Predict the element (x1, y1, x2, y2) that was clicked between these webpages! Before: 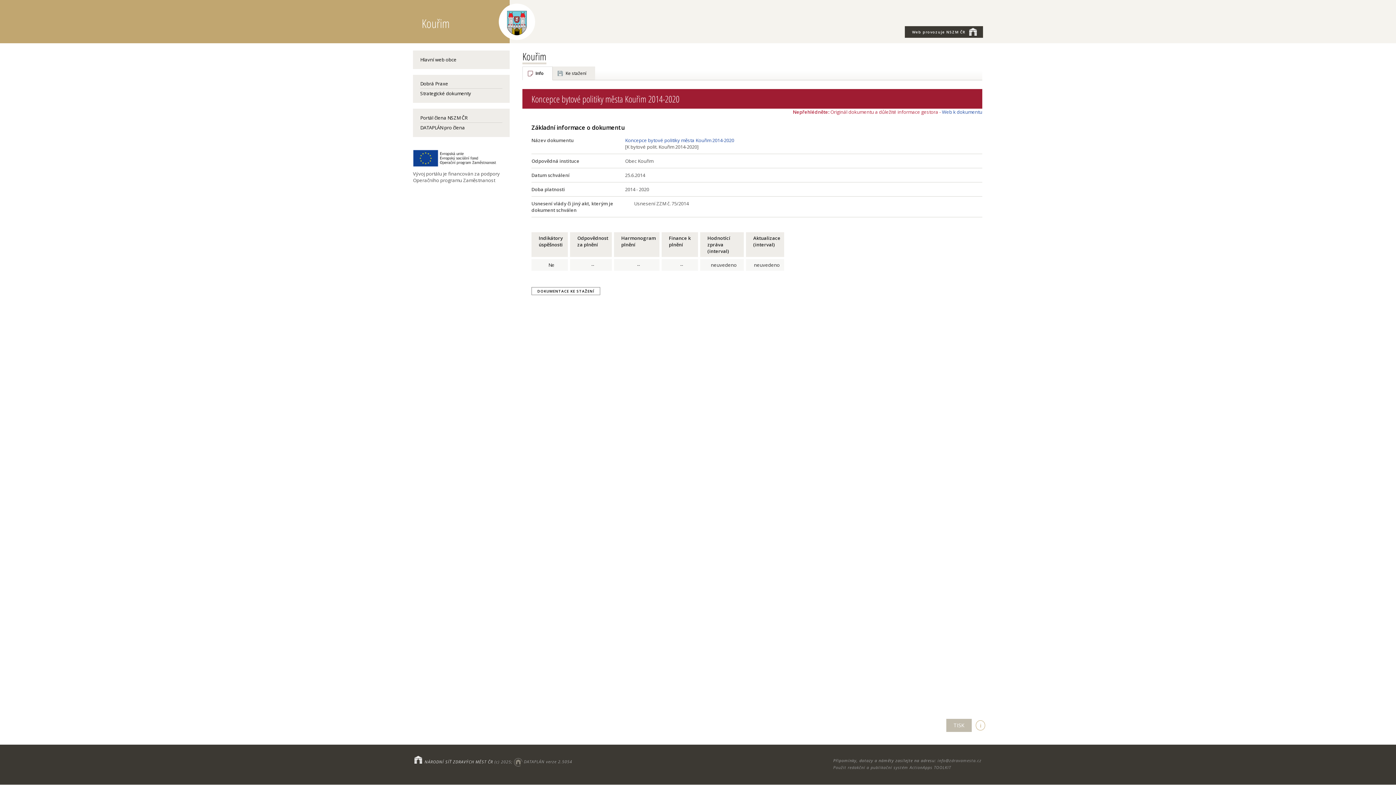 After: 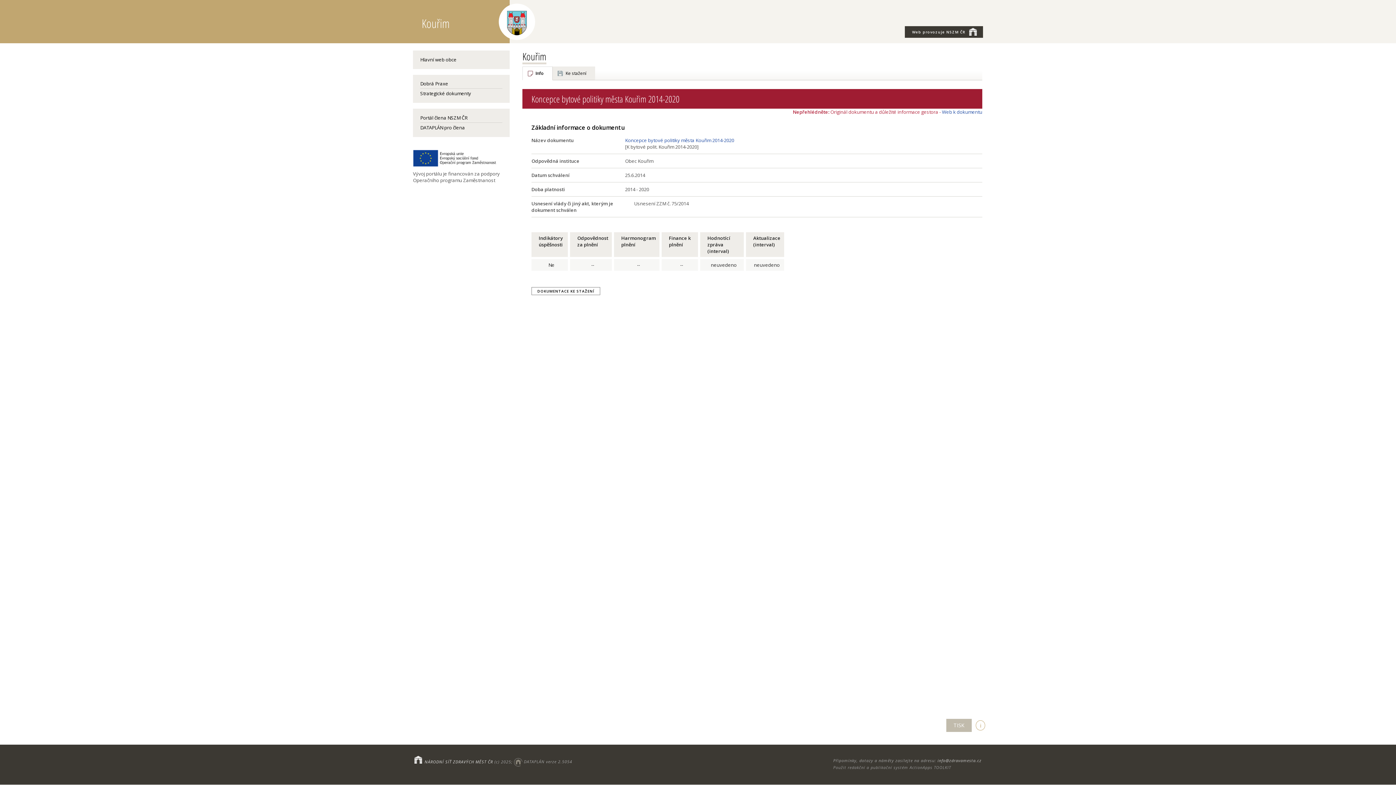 Action: bbox: (937, 758, 981, 763) label: info@zdravamesta.cz